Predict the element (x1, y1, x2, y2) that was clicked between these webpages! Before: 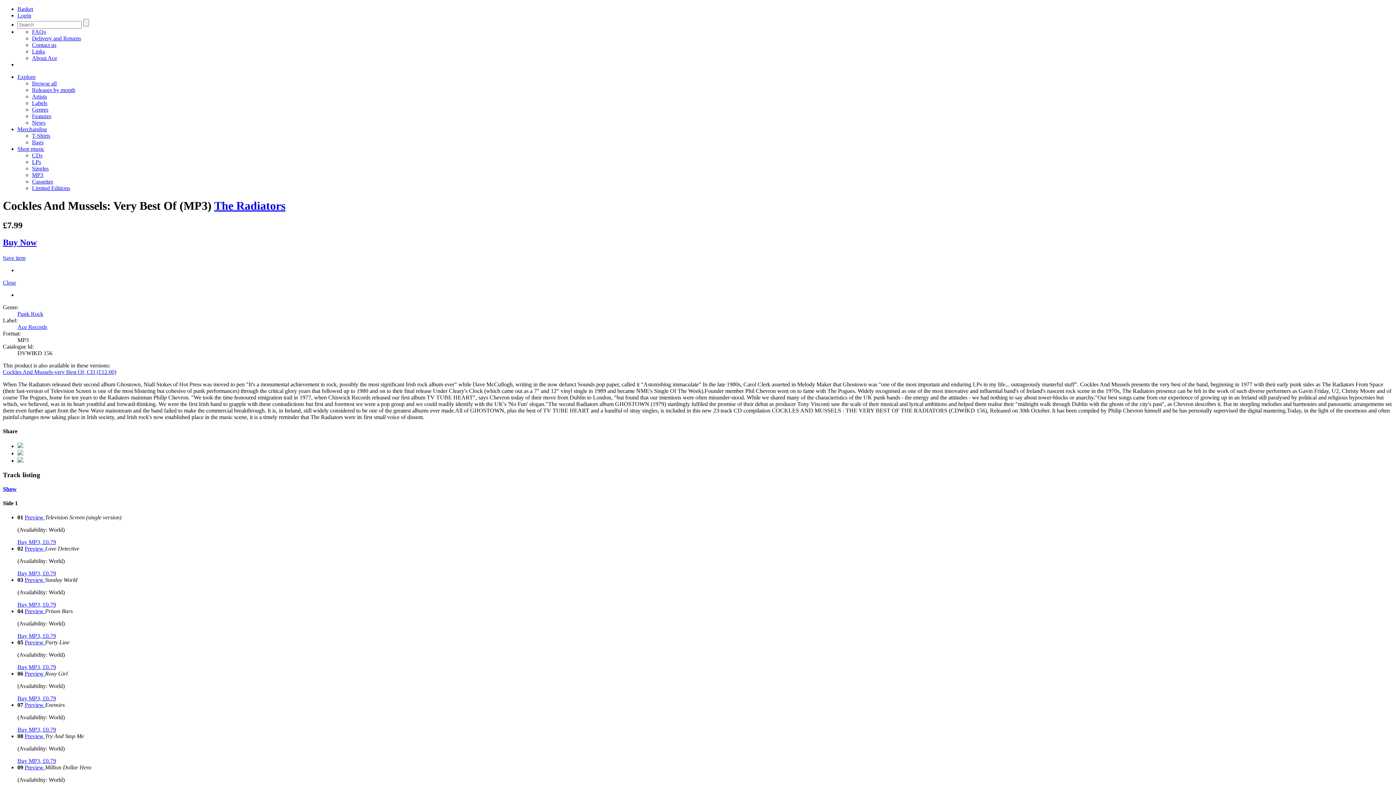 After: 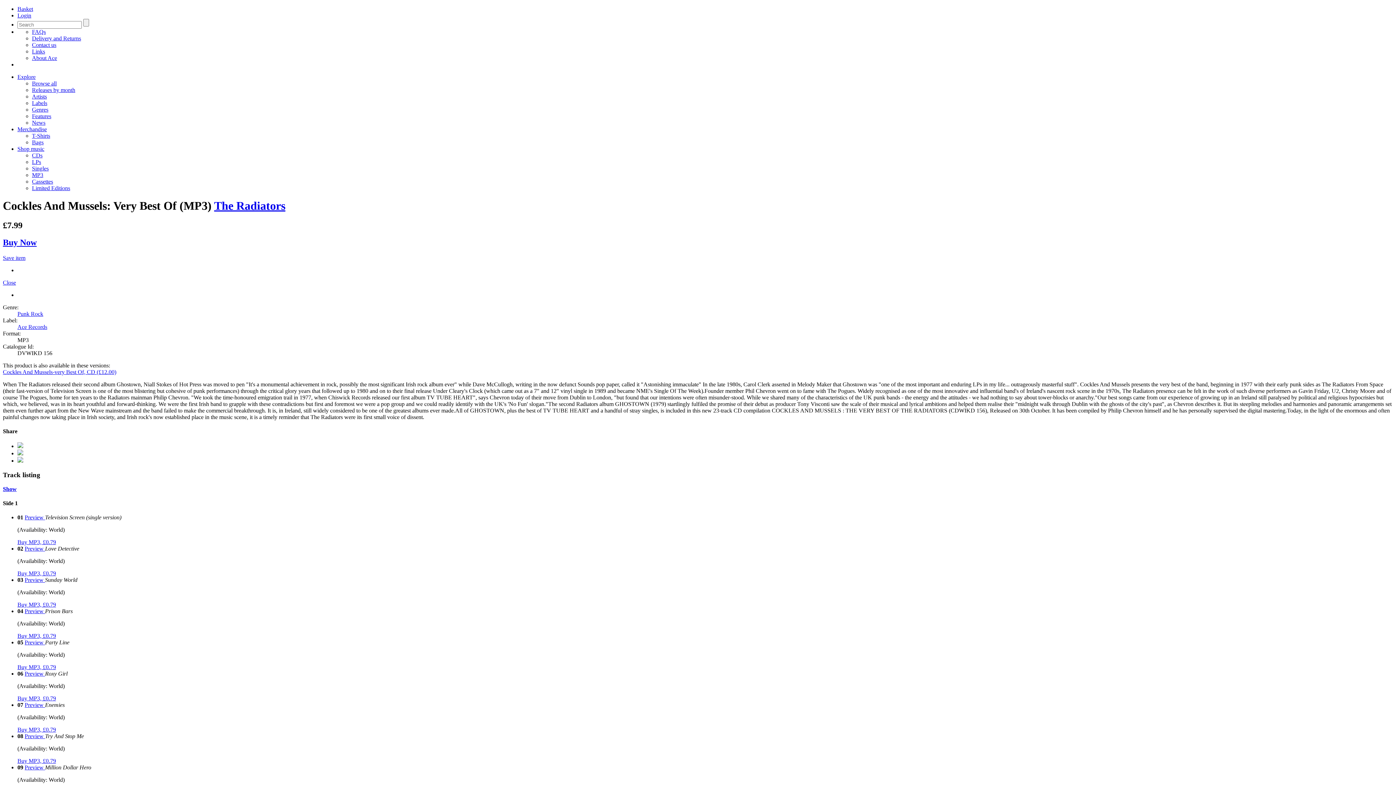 Action: bbox: (2, 237, 1393, 247) label: Buy Now